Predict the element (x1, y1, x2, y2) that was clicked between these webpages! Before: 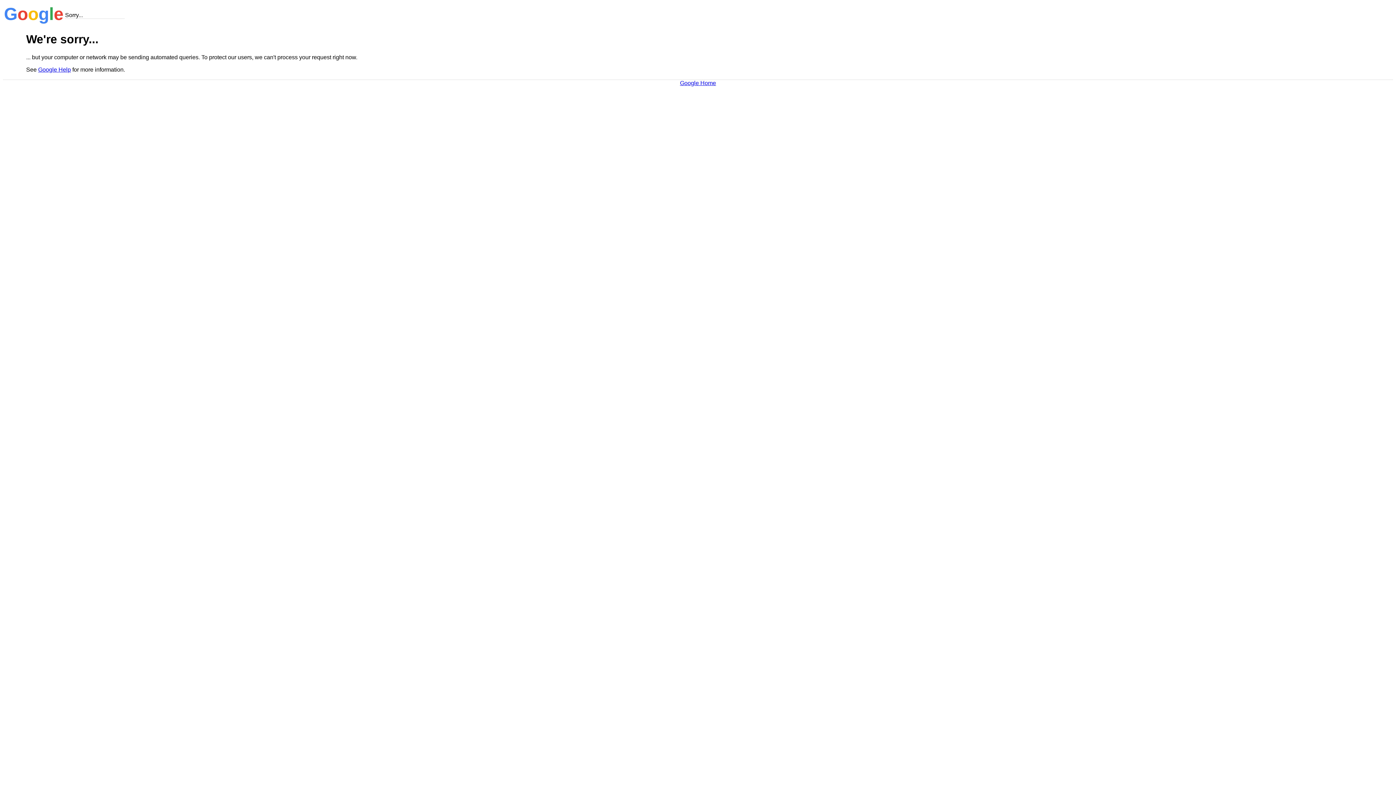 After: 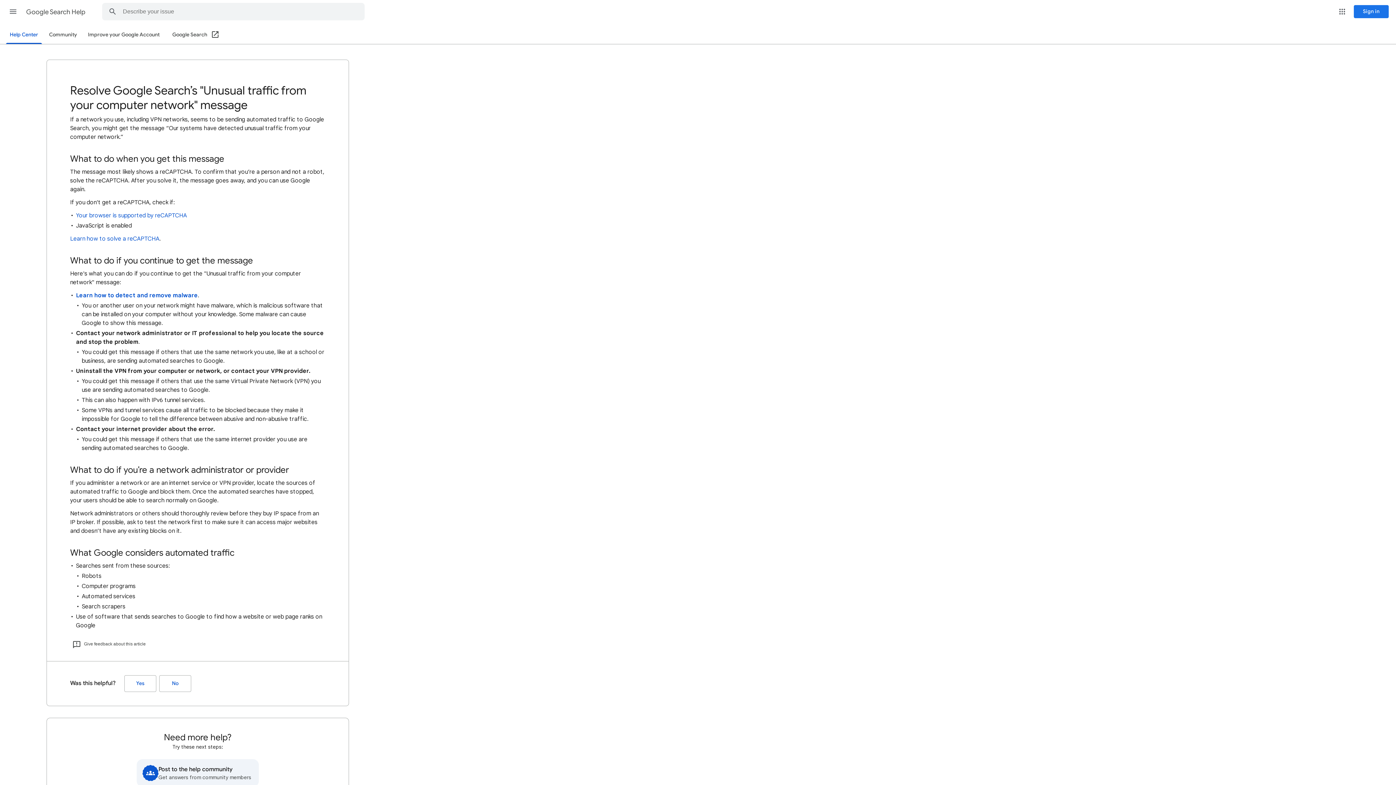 Action: bbox: (38, 66, 70, 72) label: Google Help